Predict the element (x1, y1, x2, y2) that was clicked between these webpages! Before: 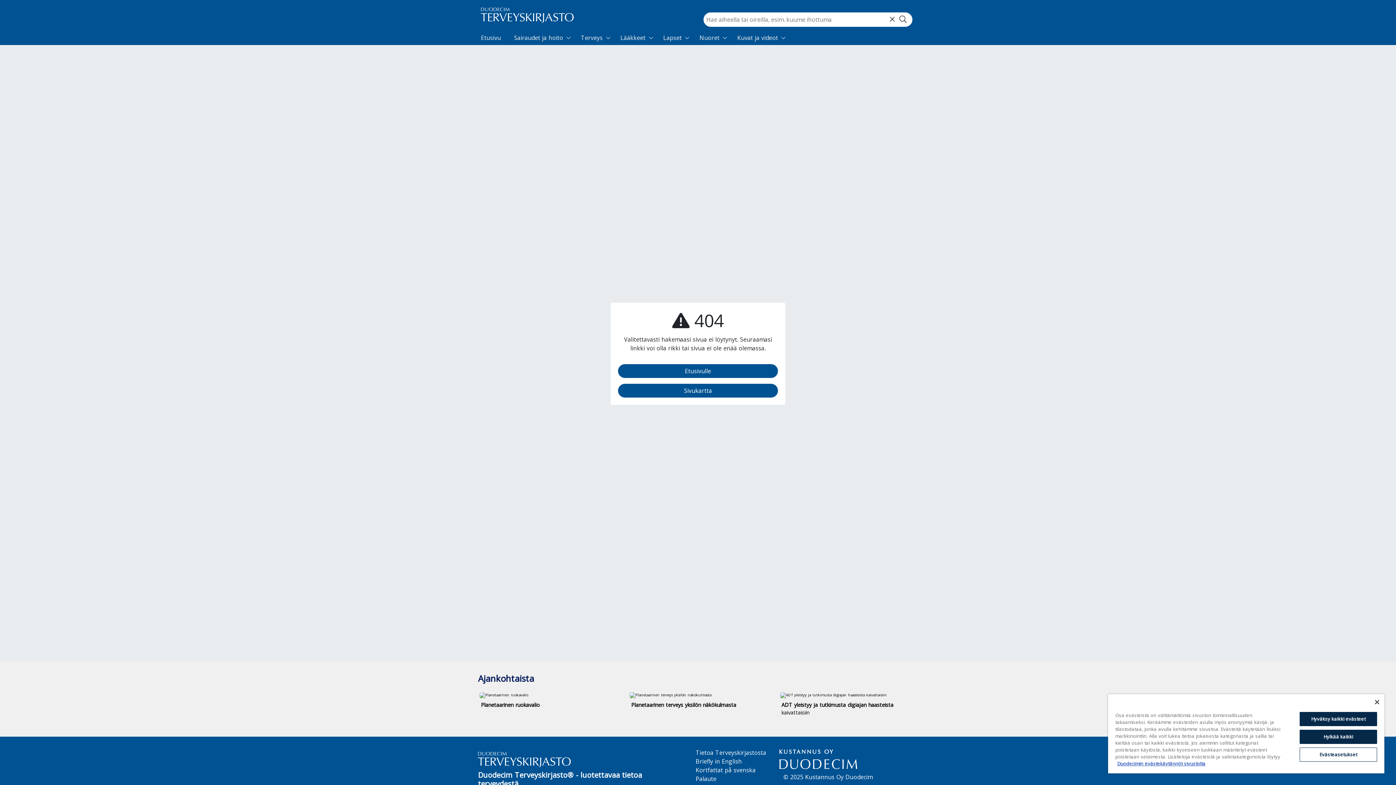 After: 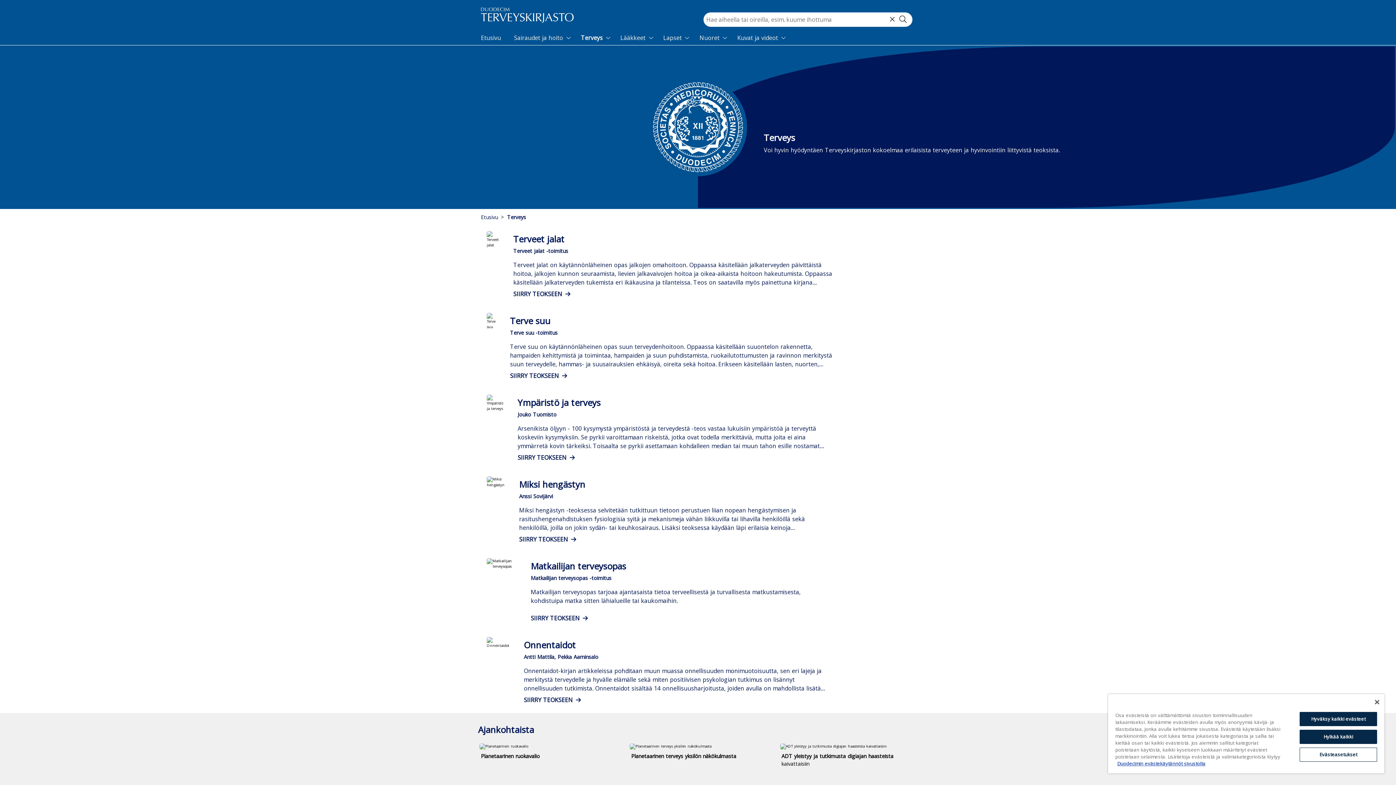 Action: bbox: (581, 30, 602, 45) label: Terveys